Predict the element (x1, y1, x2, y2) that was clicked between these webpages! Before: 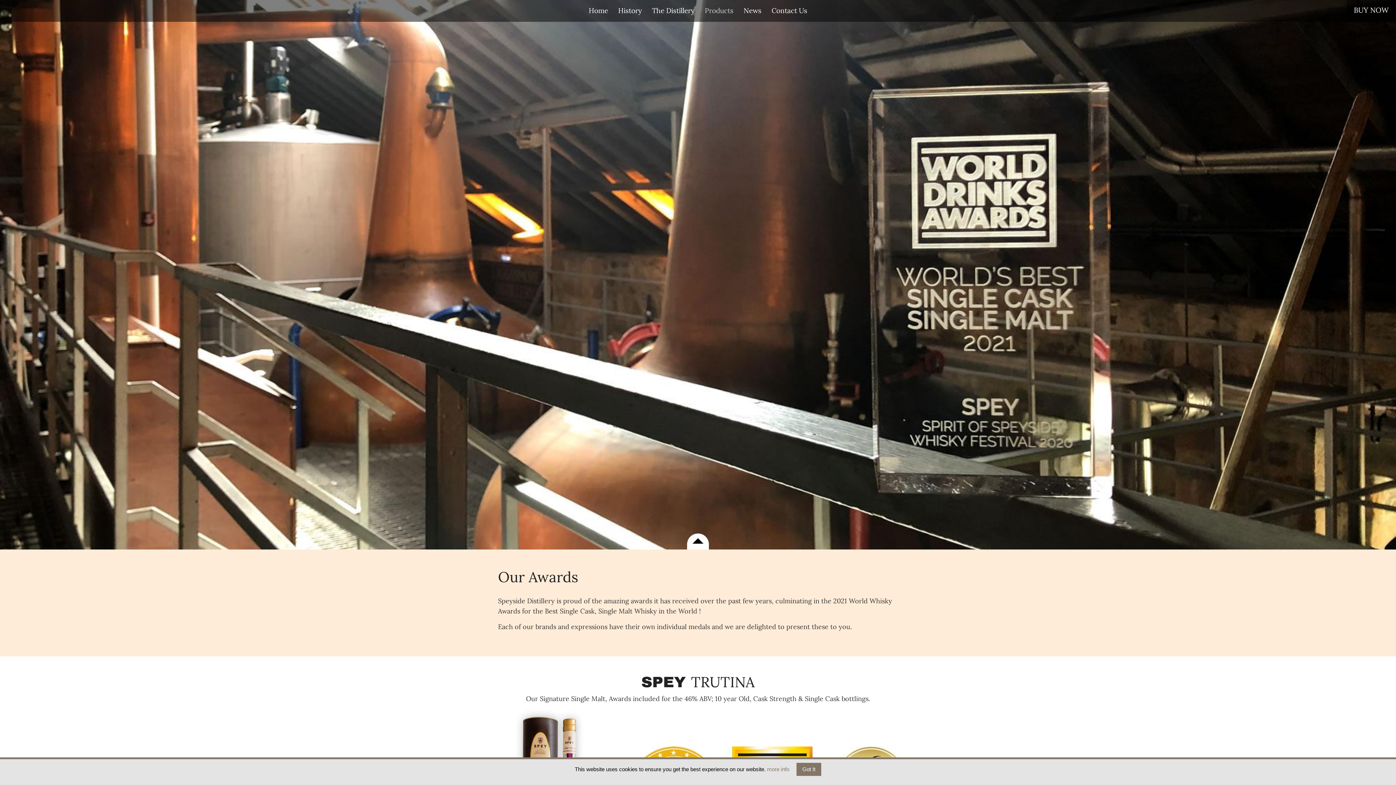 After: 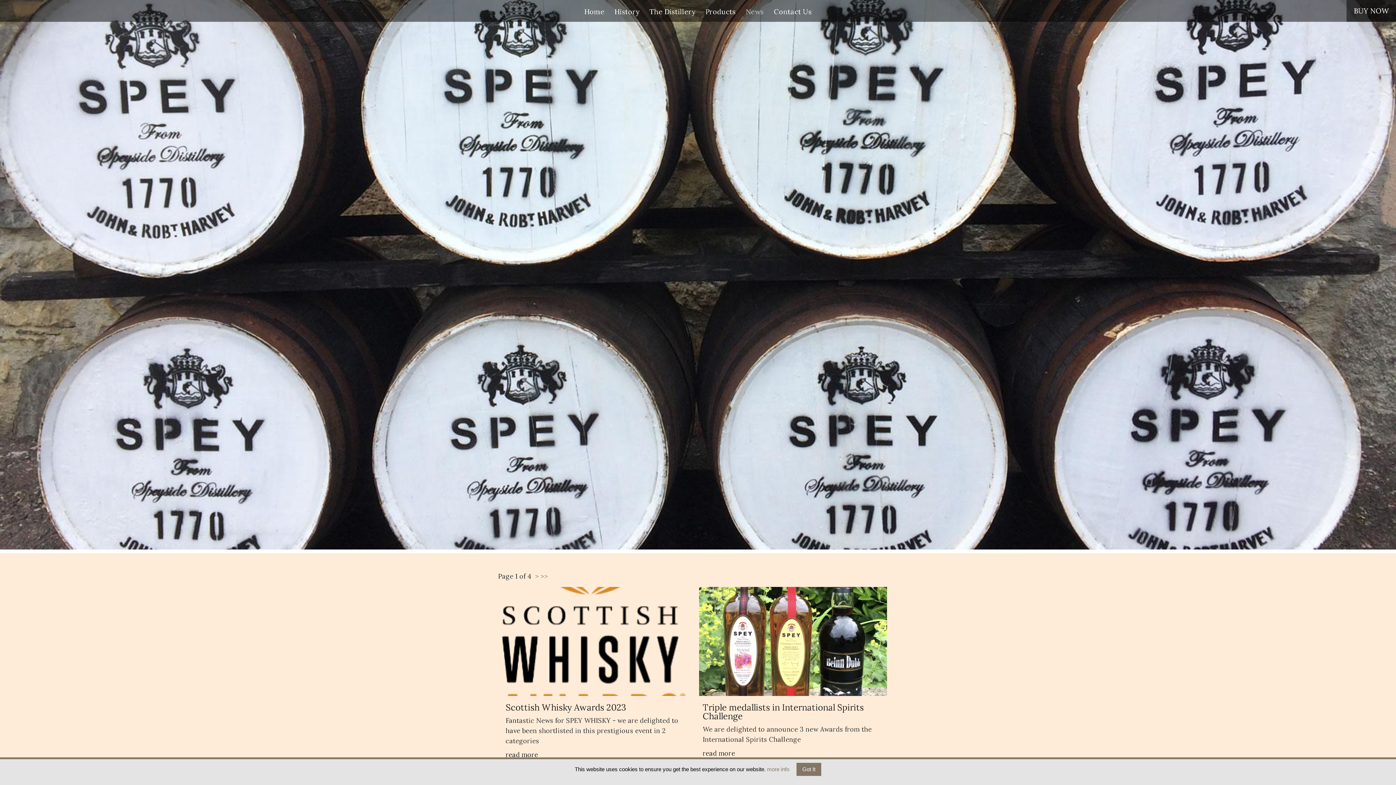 Action: label: News bbox: (738, 0, 766, 21)